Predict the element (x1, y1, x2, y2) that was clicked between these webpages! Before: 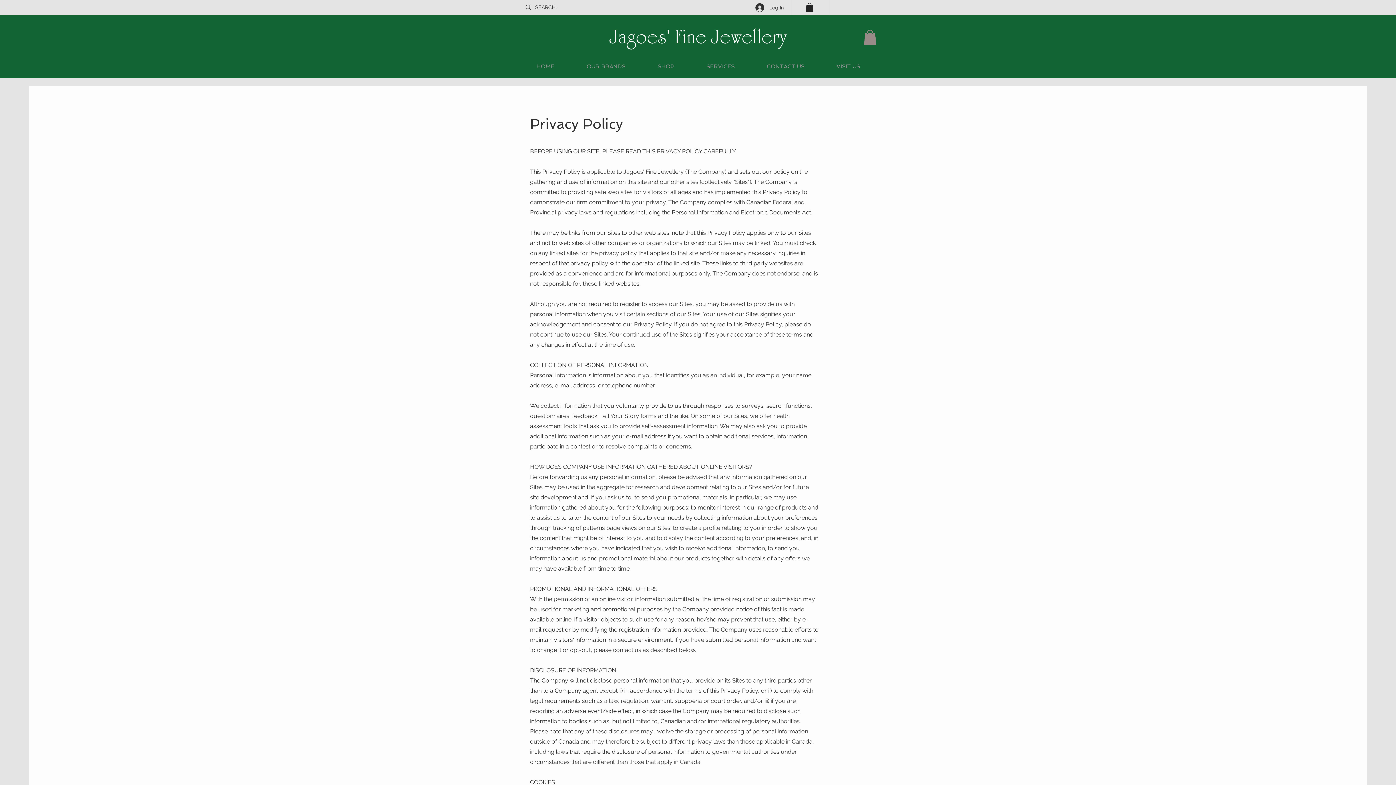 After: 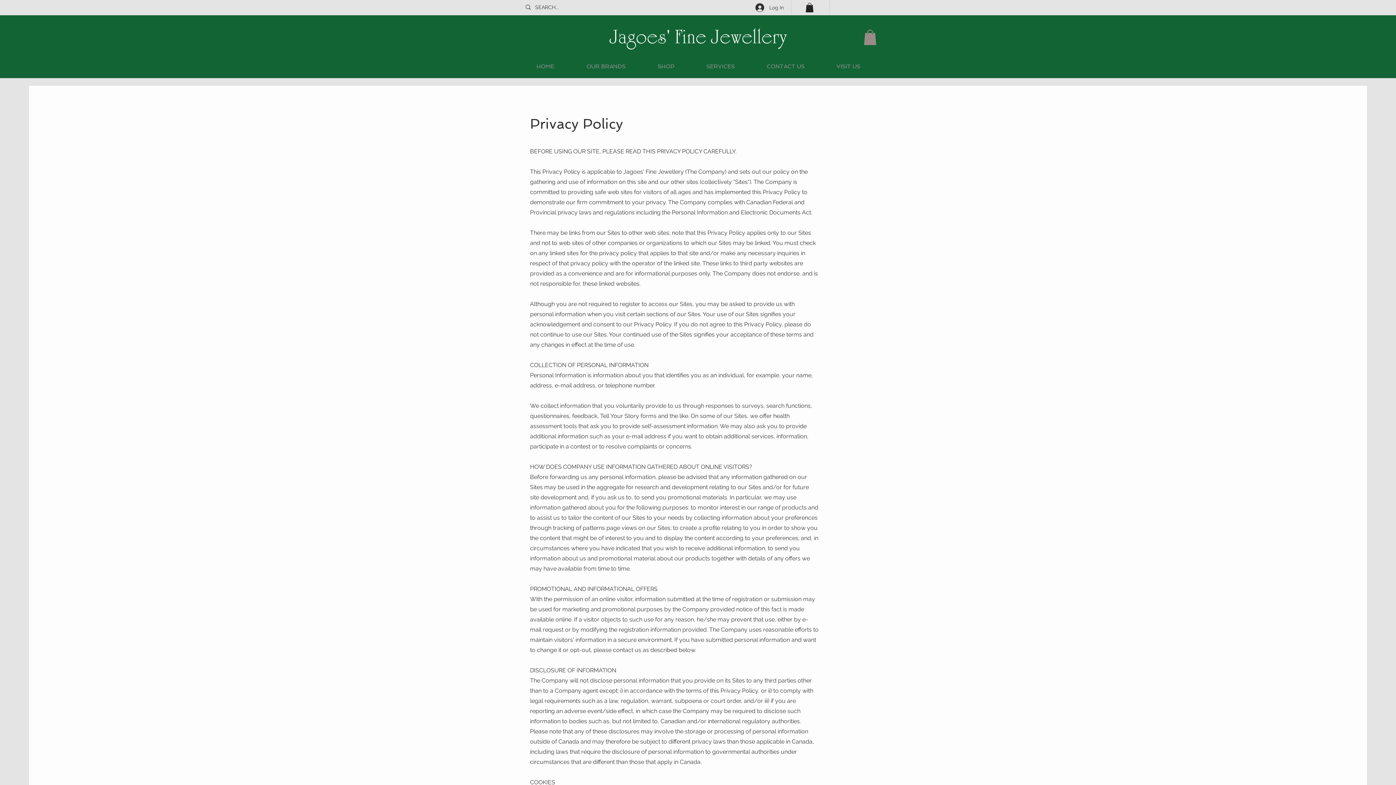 Action: bbox: (805, 2, 813, 12)